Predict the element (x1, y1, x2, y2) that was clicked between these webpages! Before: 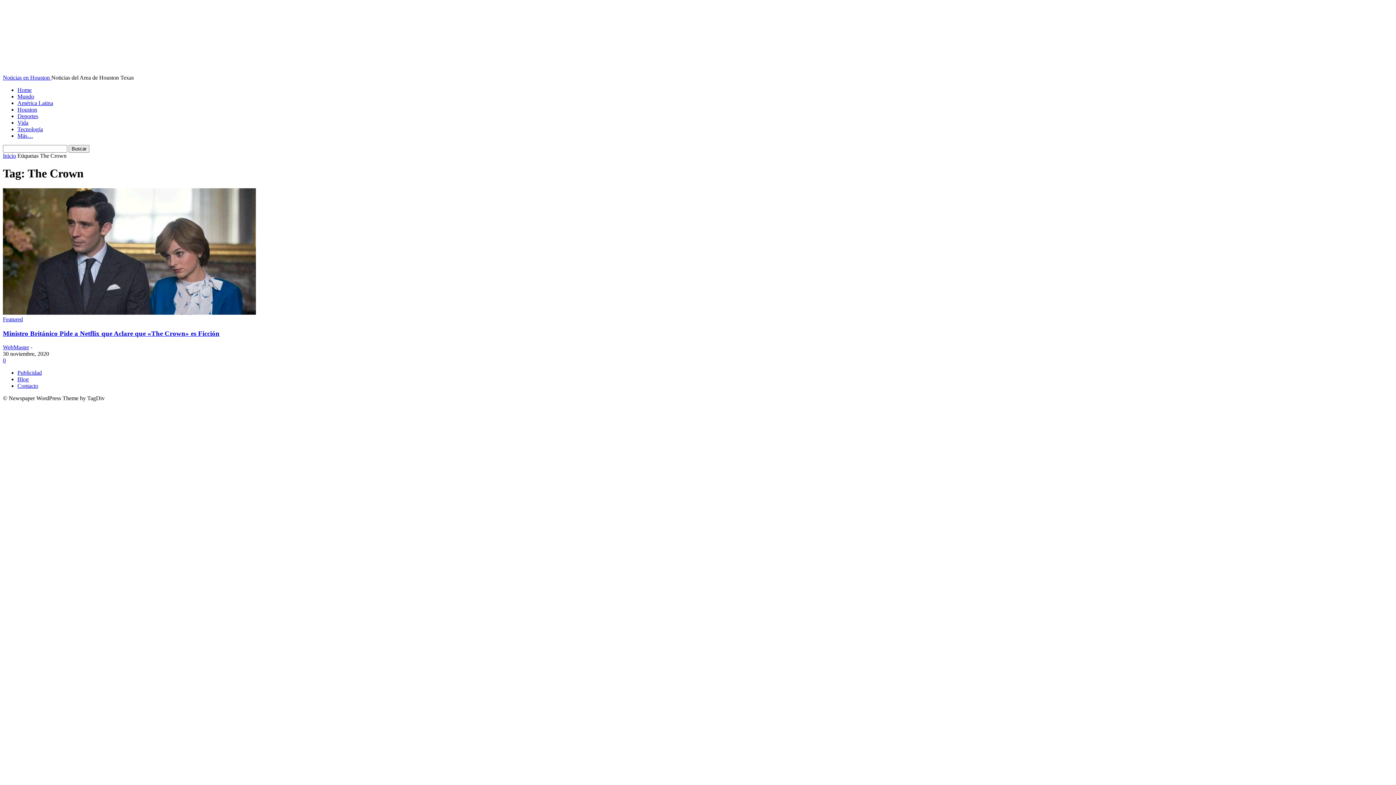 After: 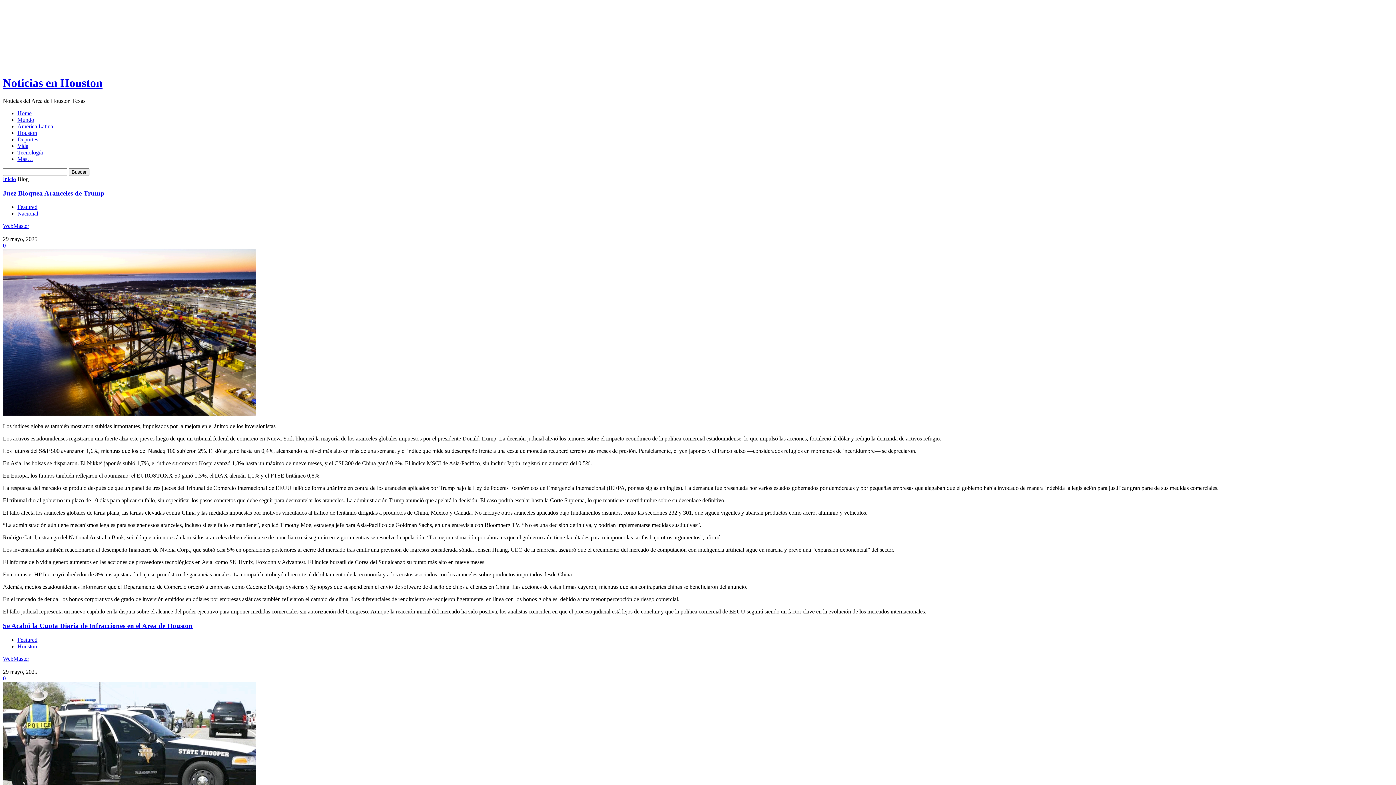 Action: label: Inicio bbox: (2, 152, 16, 158)